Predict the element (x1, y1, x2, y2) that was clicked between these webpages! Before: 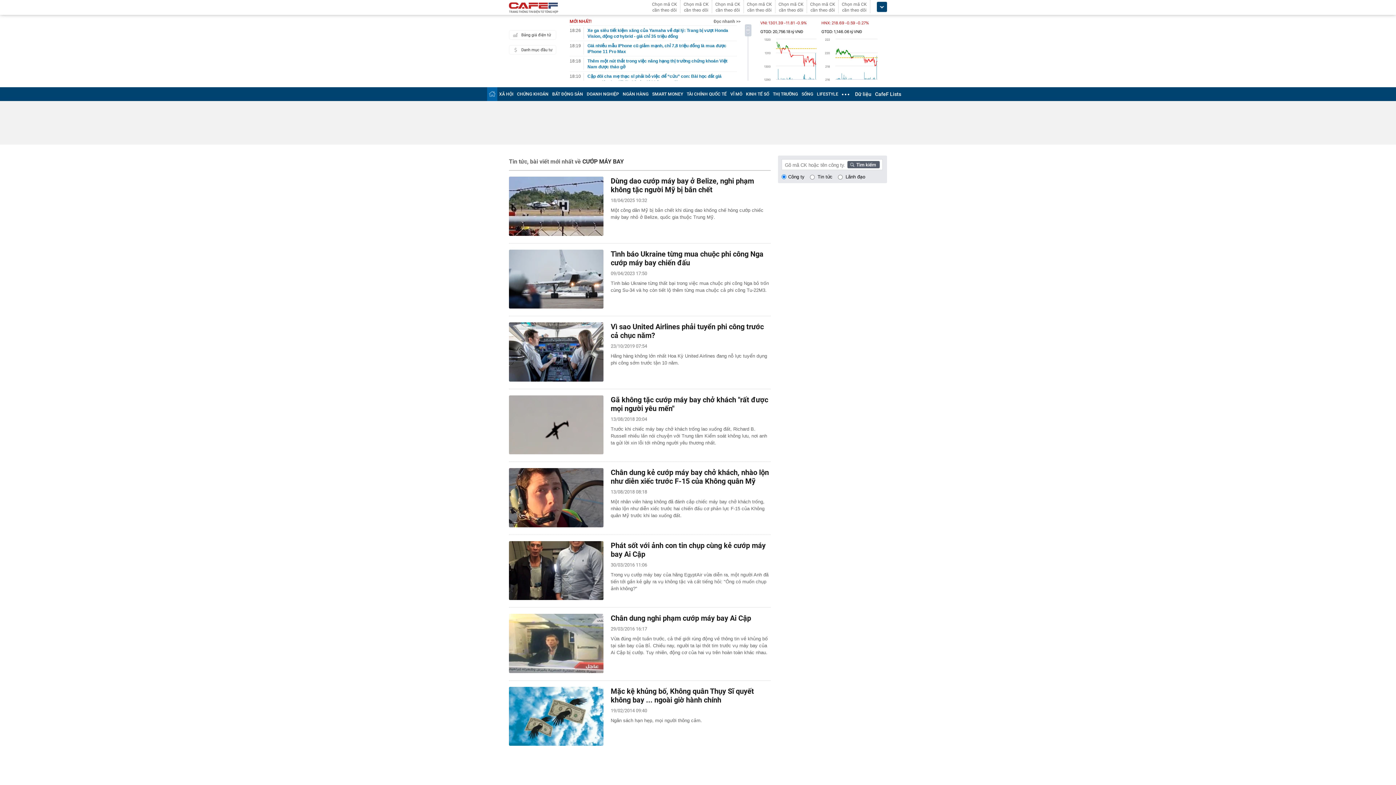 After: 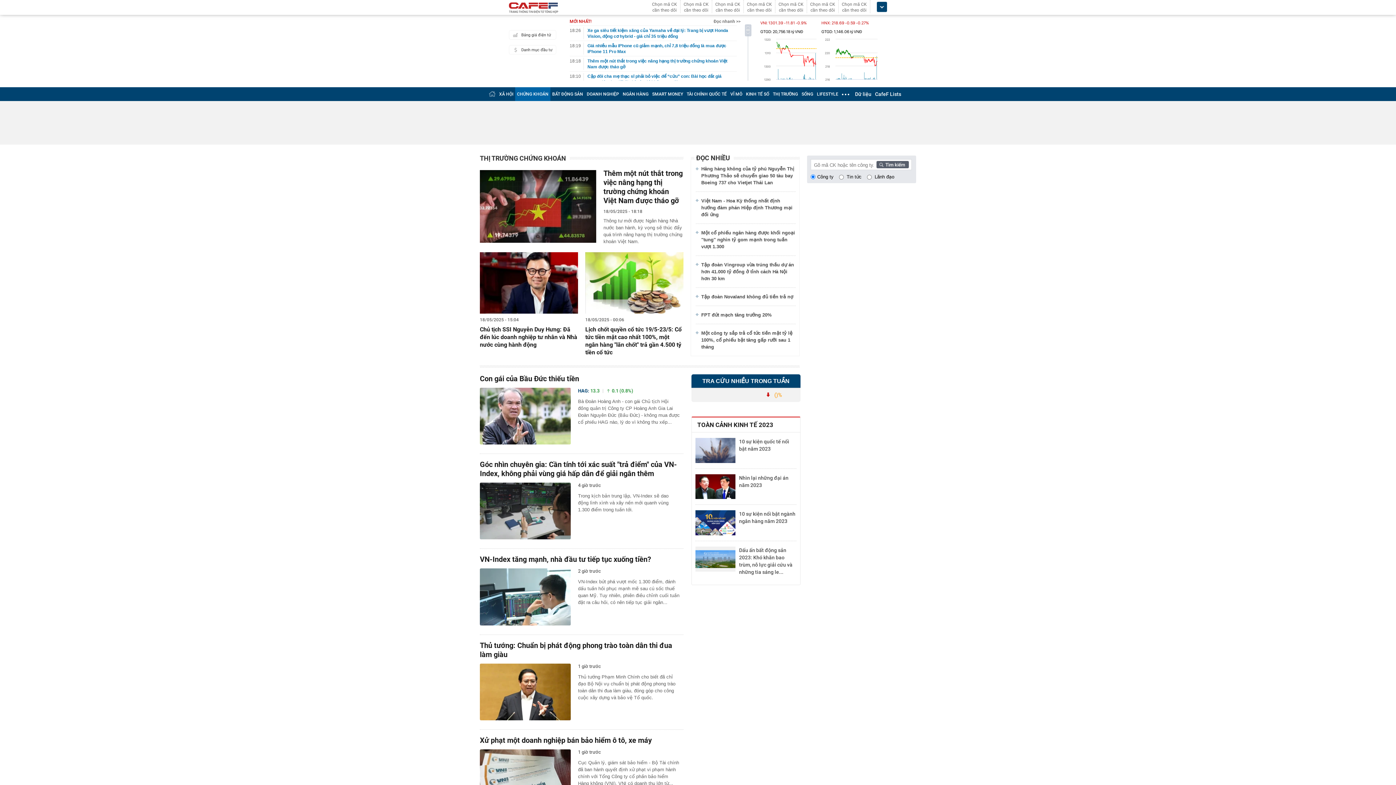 Action: bbox: (517, 91, 548, 96) label: CHỨNG KHOÁN